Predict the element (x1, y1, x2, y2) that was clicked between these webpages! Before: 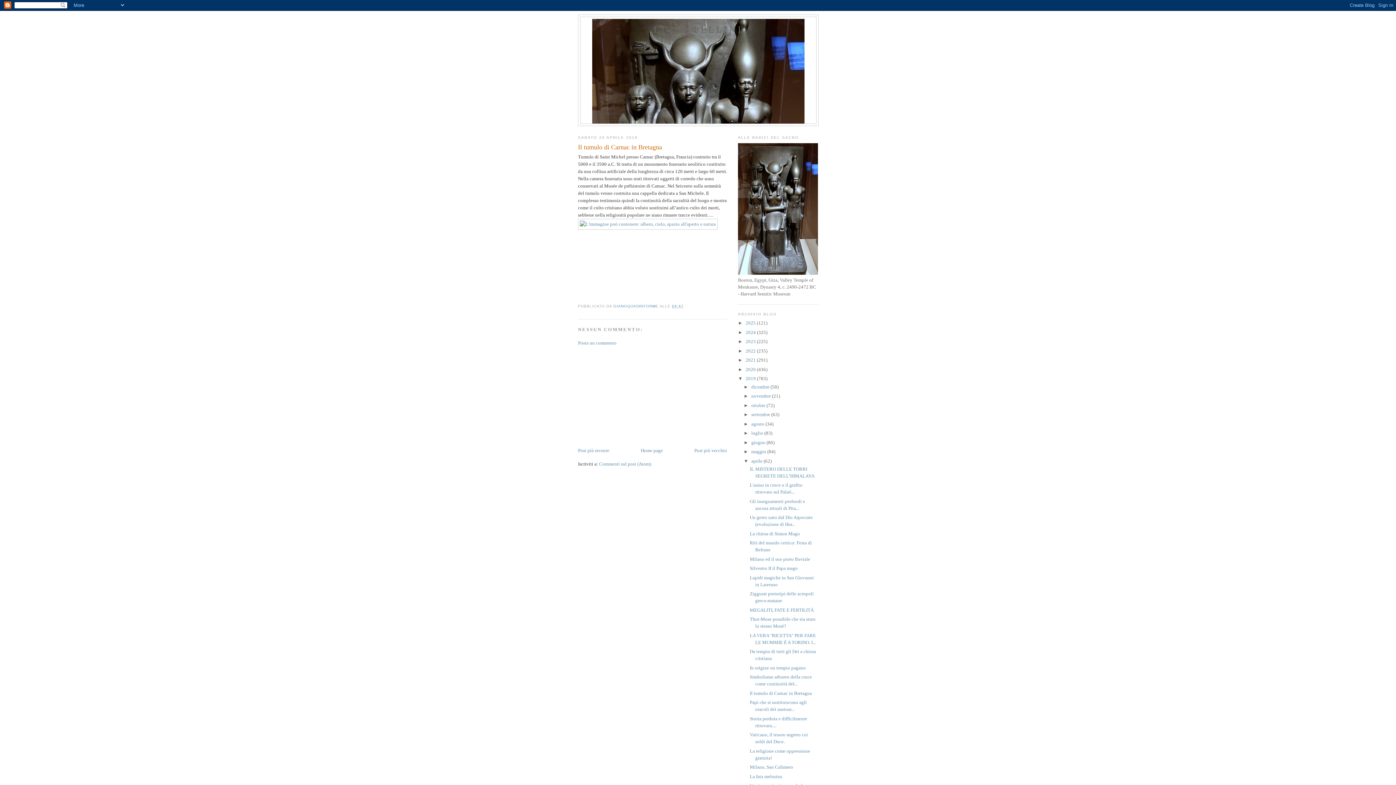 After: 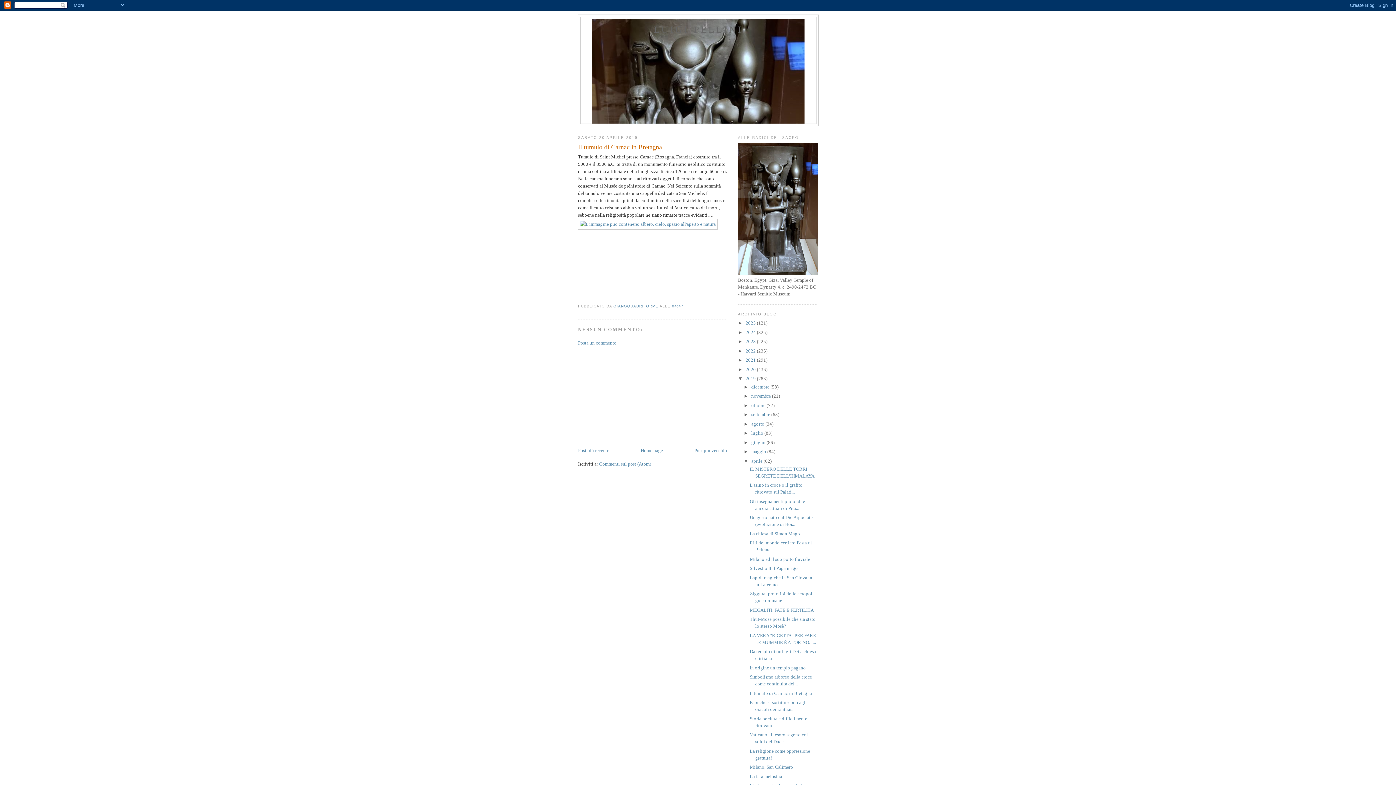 Action: bbox: (672, 304, 683, 308) label: 04:47